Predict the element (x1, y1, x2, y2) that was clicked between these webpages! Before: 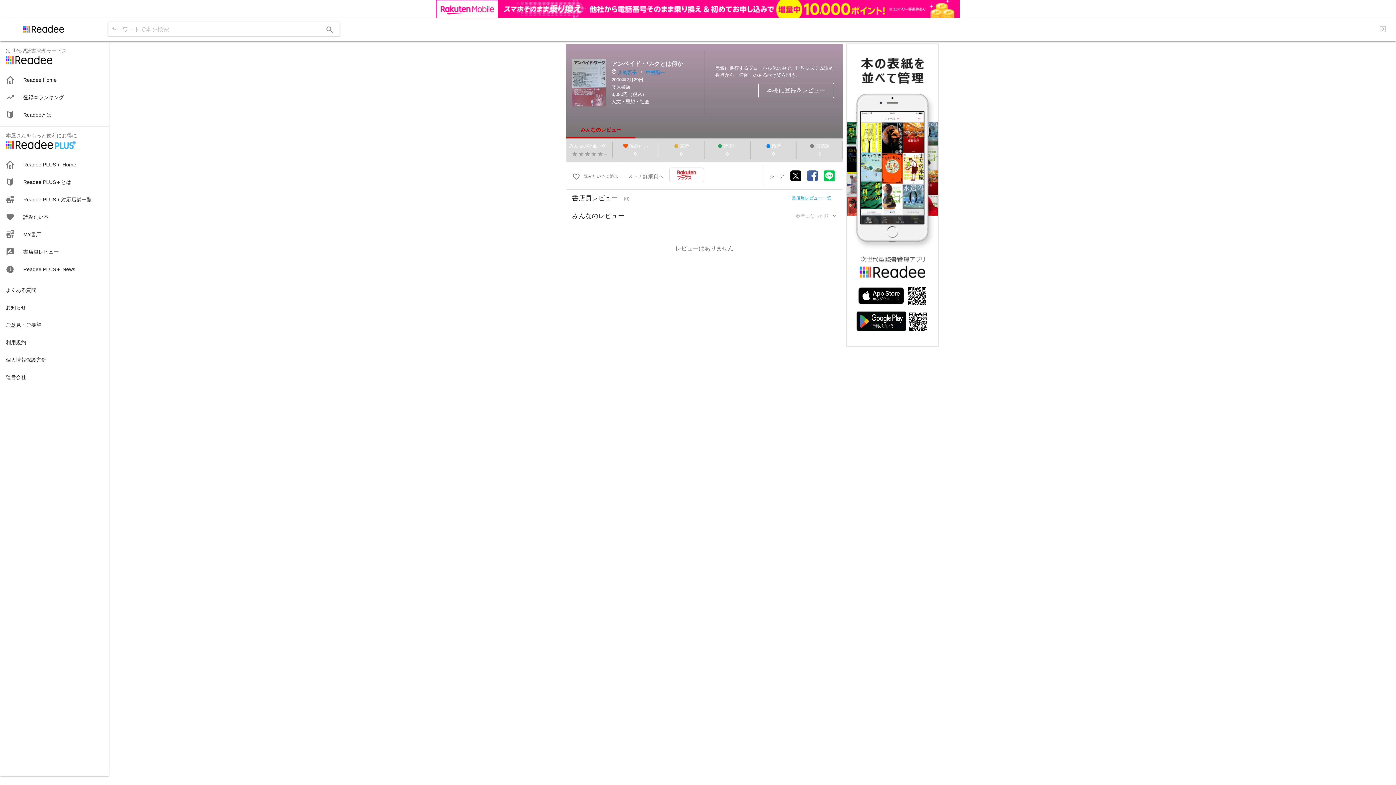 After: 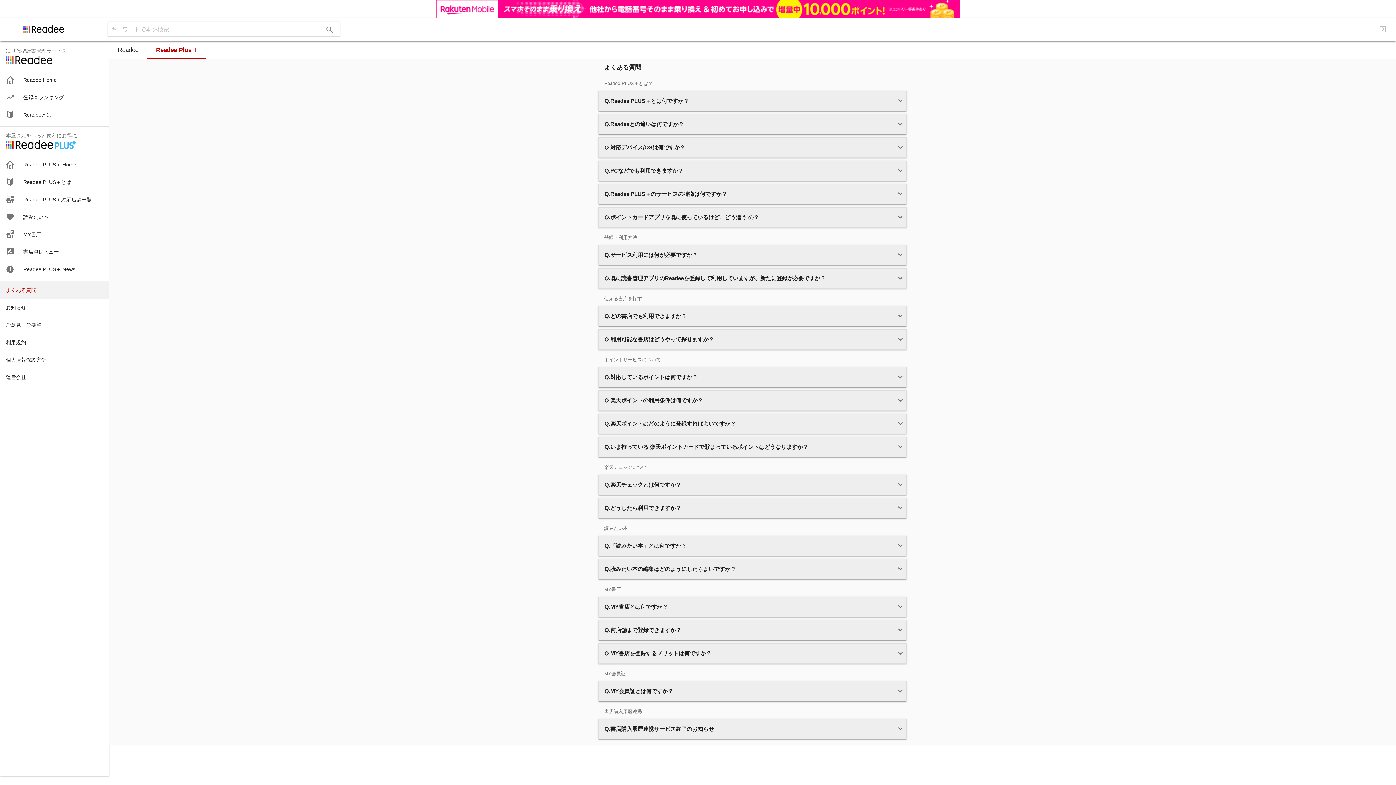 Action: label: よくある質問 bbox: (0, 263, 108, 280)